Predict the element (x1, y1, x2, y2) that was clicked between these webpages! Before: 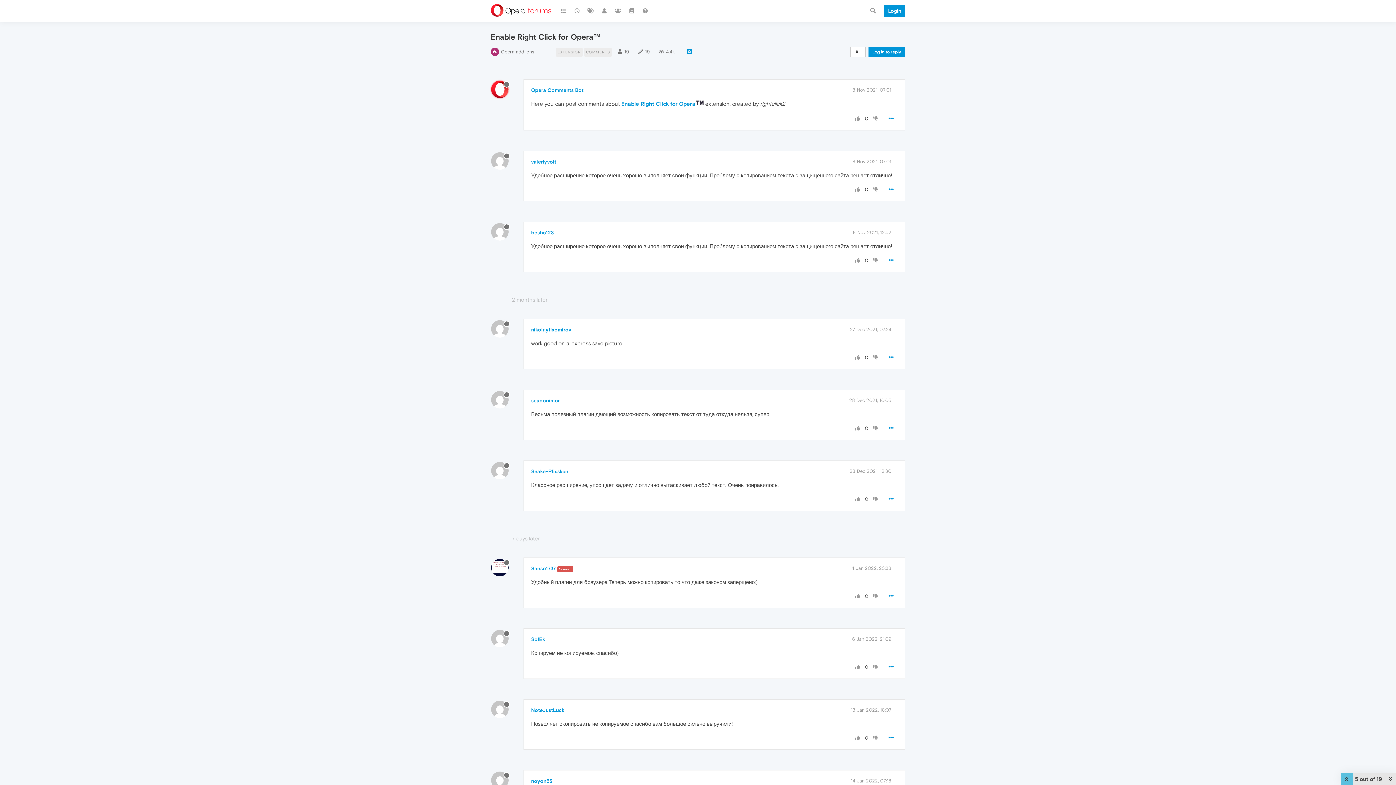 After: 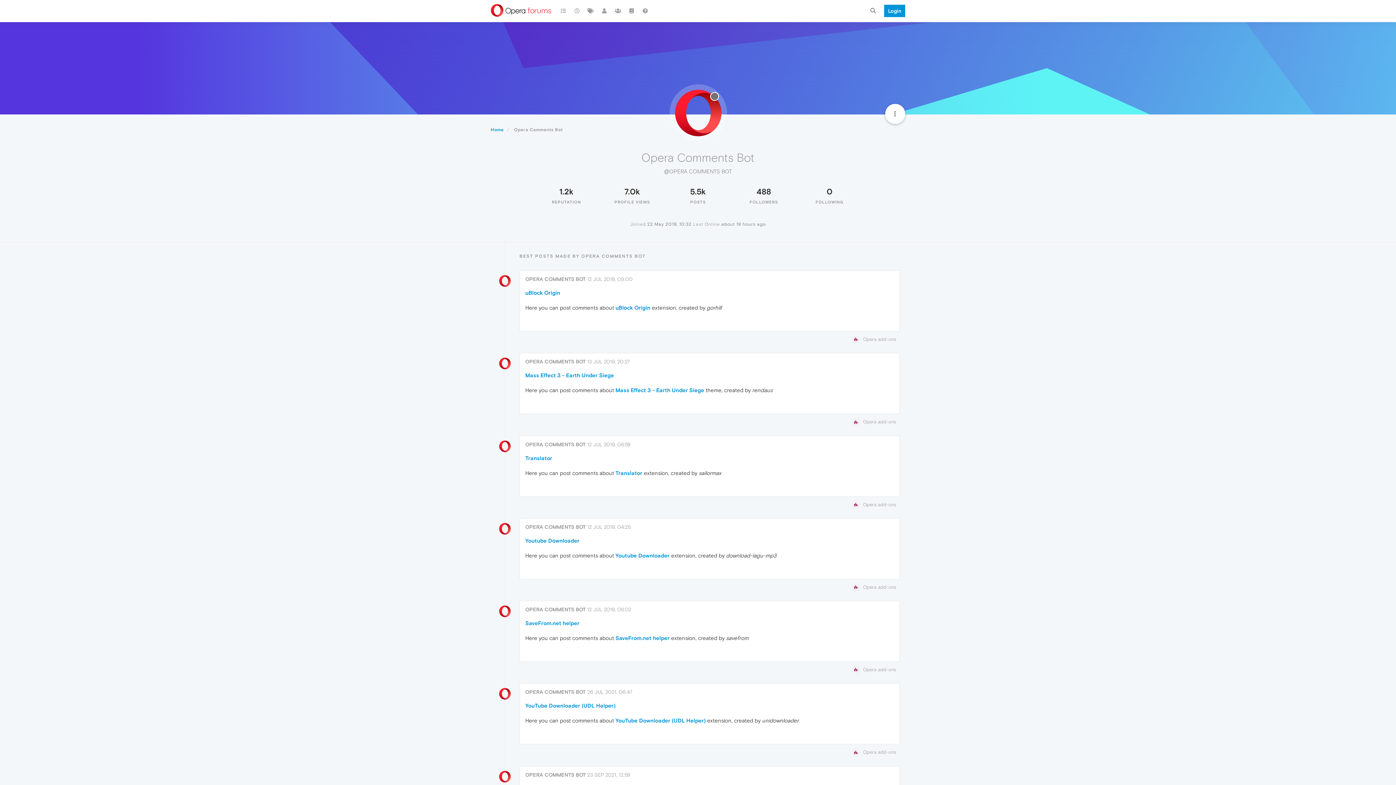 Action: label: Opera Comments Bot bbox: (531, 87, 583, 93)